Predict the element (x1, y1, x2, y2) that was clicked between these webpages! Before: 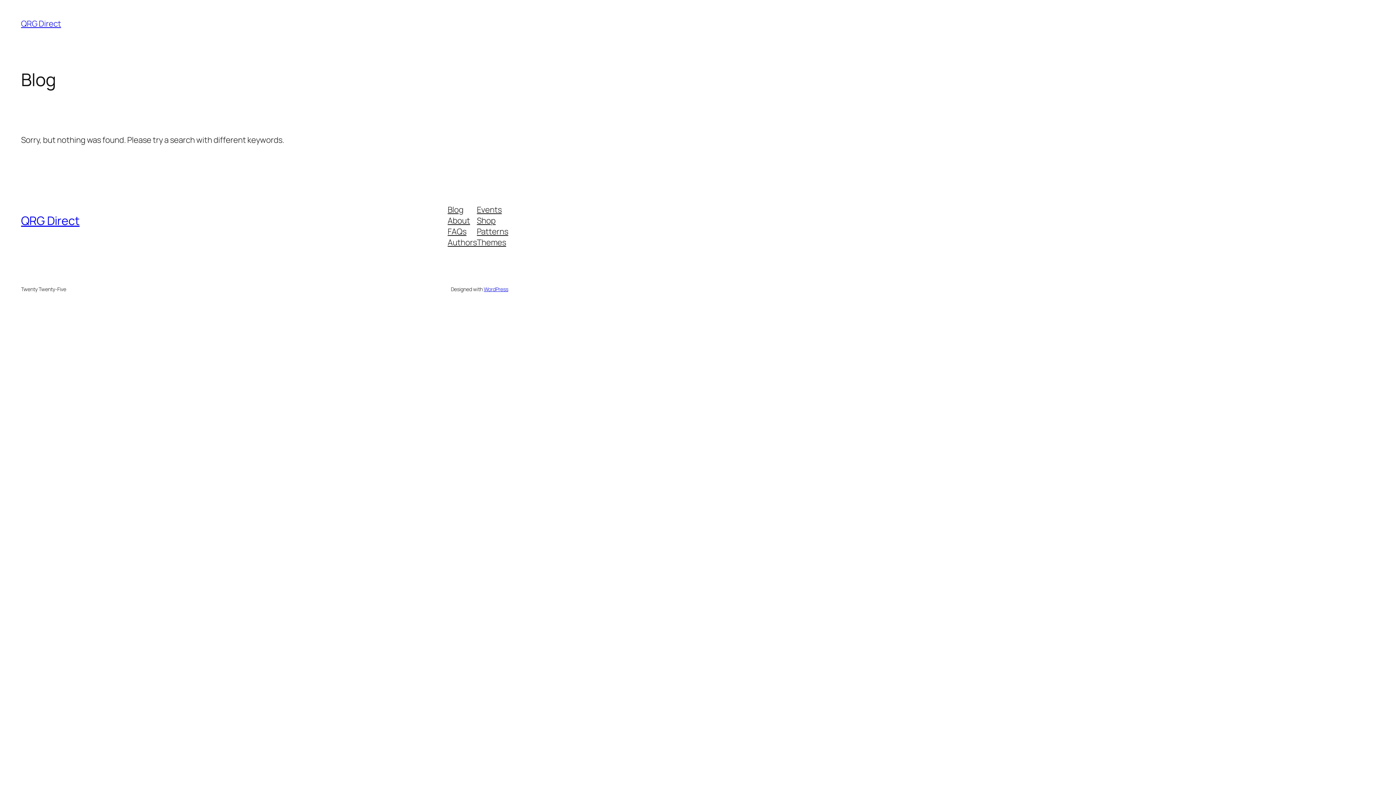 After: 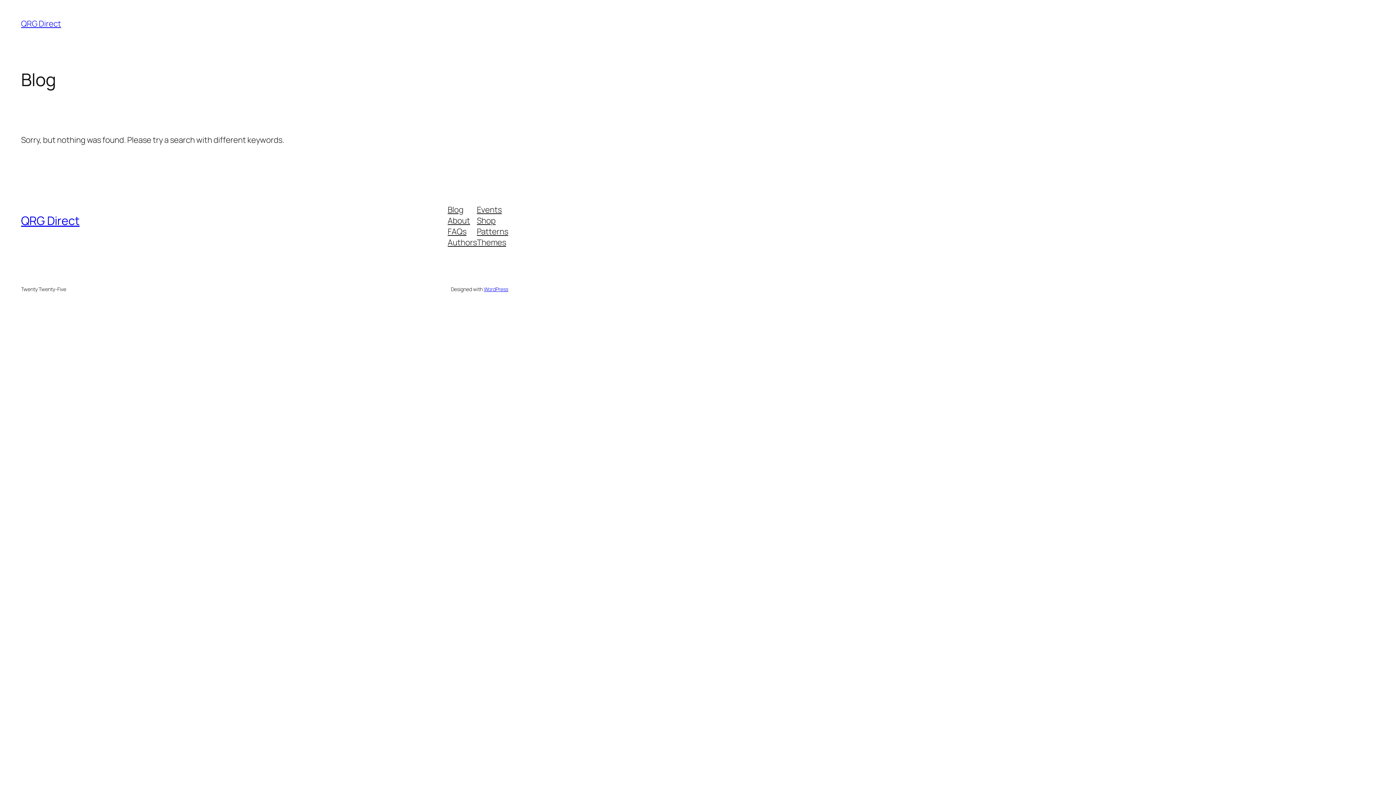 Action: label: Shop bbox: (477, 215, 495, 226)